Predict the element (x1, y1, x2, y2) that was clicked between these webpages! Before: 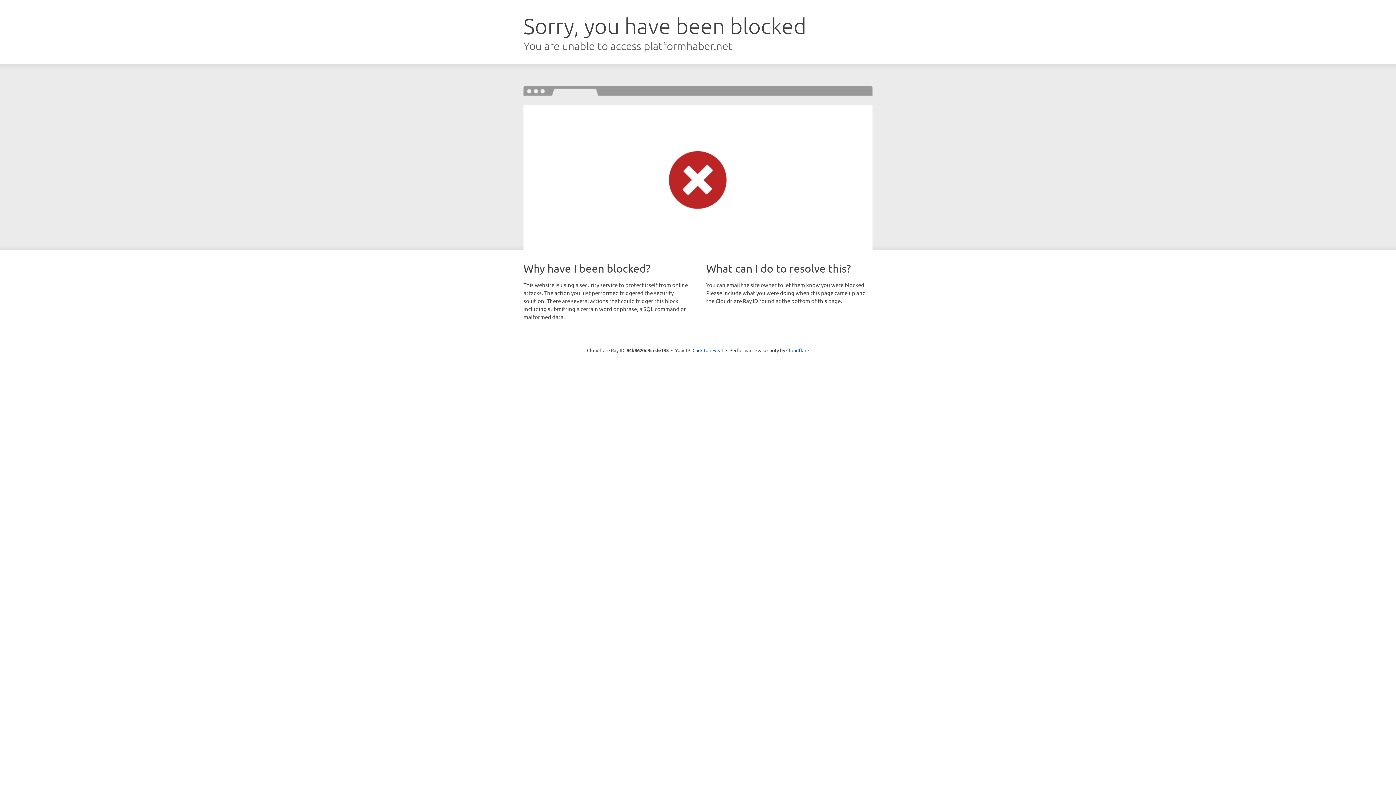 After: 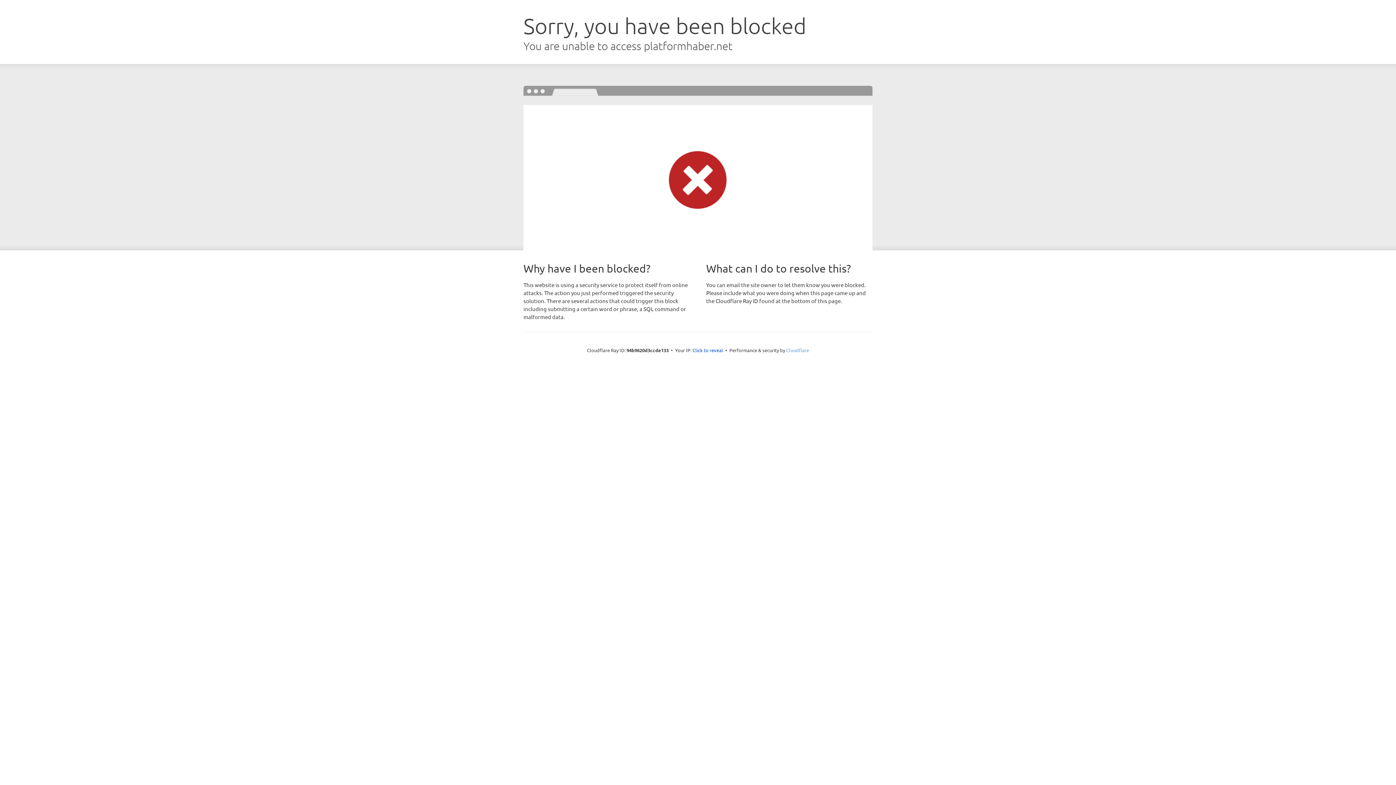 Action: label: Cloudflare bbox: (786, 347, 809, 353)